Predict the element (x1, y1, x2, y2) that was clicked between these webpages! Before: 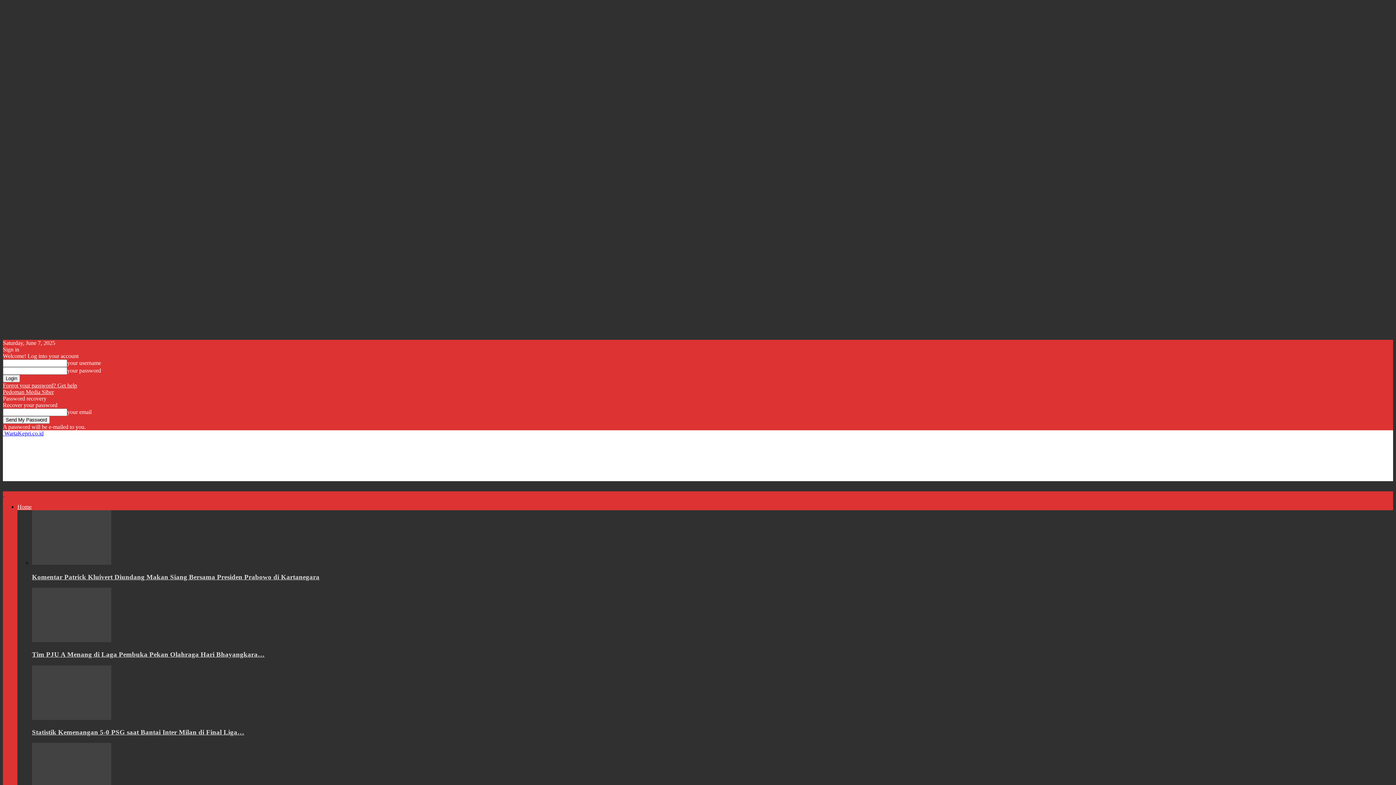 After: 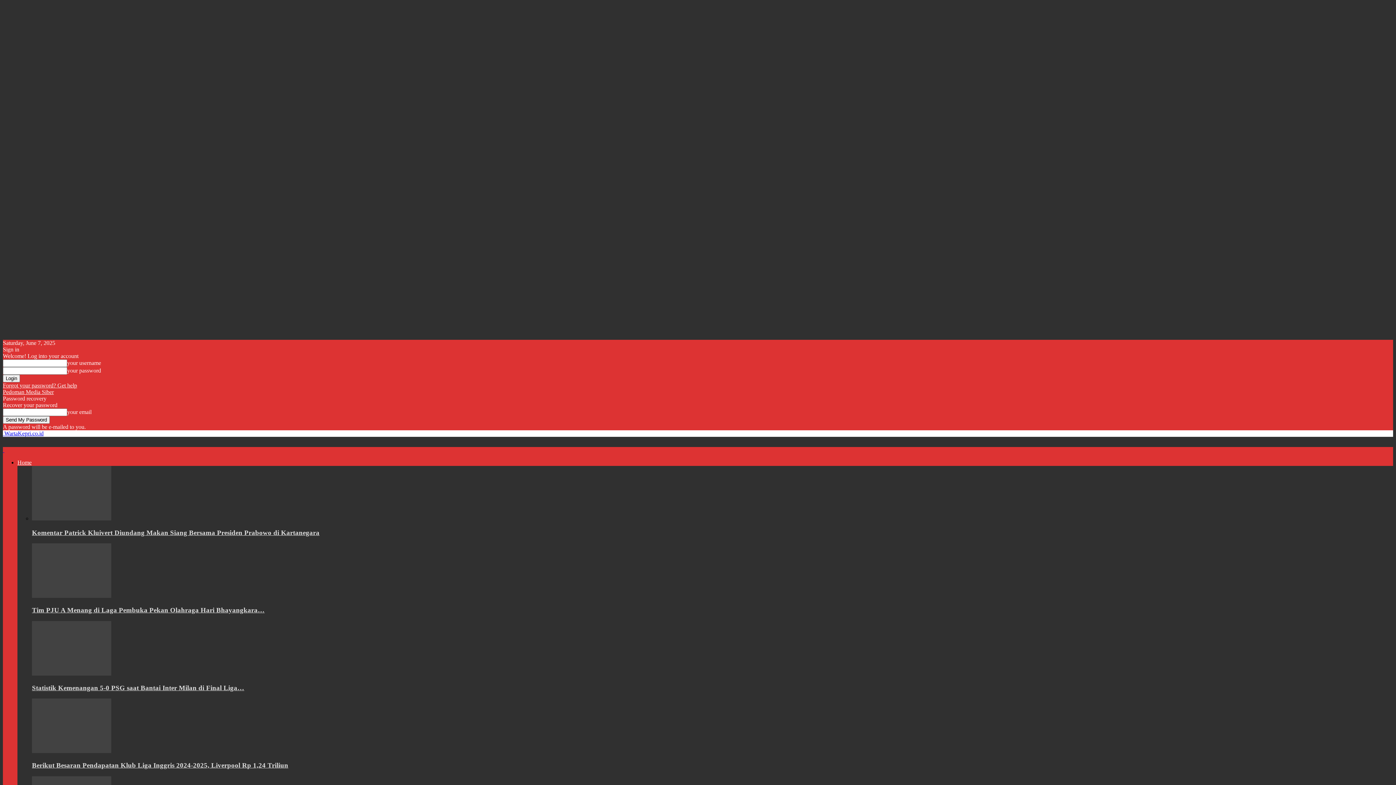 Action: bbox: (32, 573, 319, 580) label: Komentar Patrick Kluivert Diundang Makan Siang Bersama Presiden Prabowo di Kartanegara